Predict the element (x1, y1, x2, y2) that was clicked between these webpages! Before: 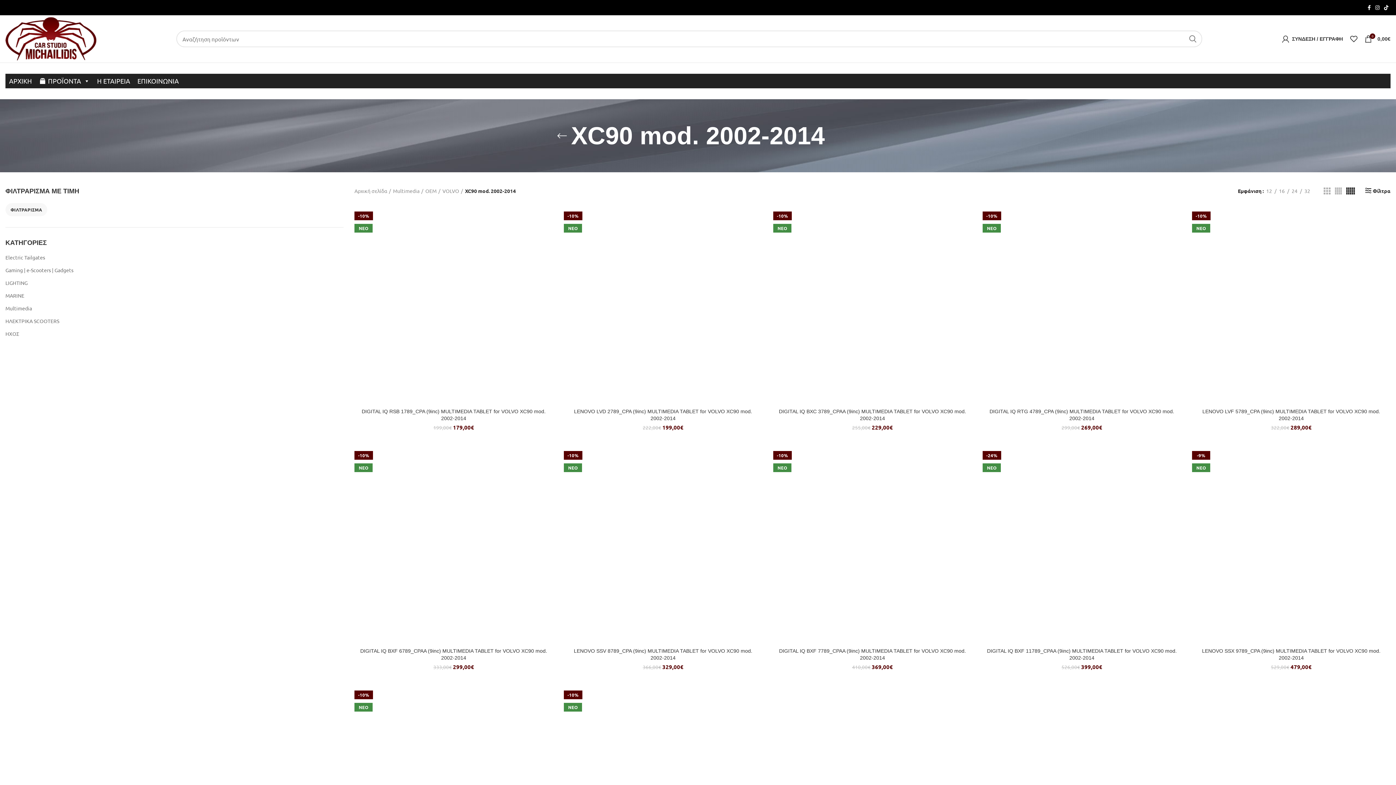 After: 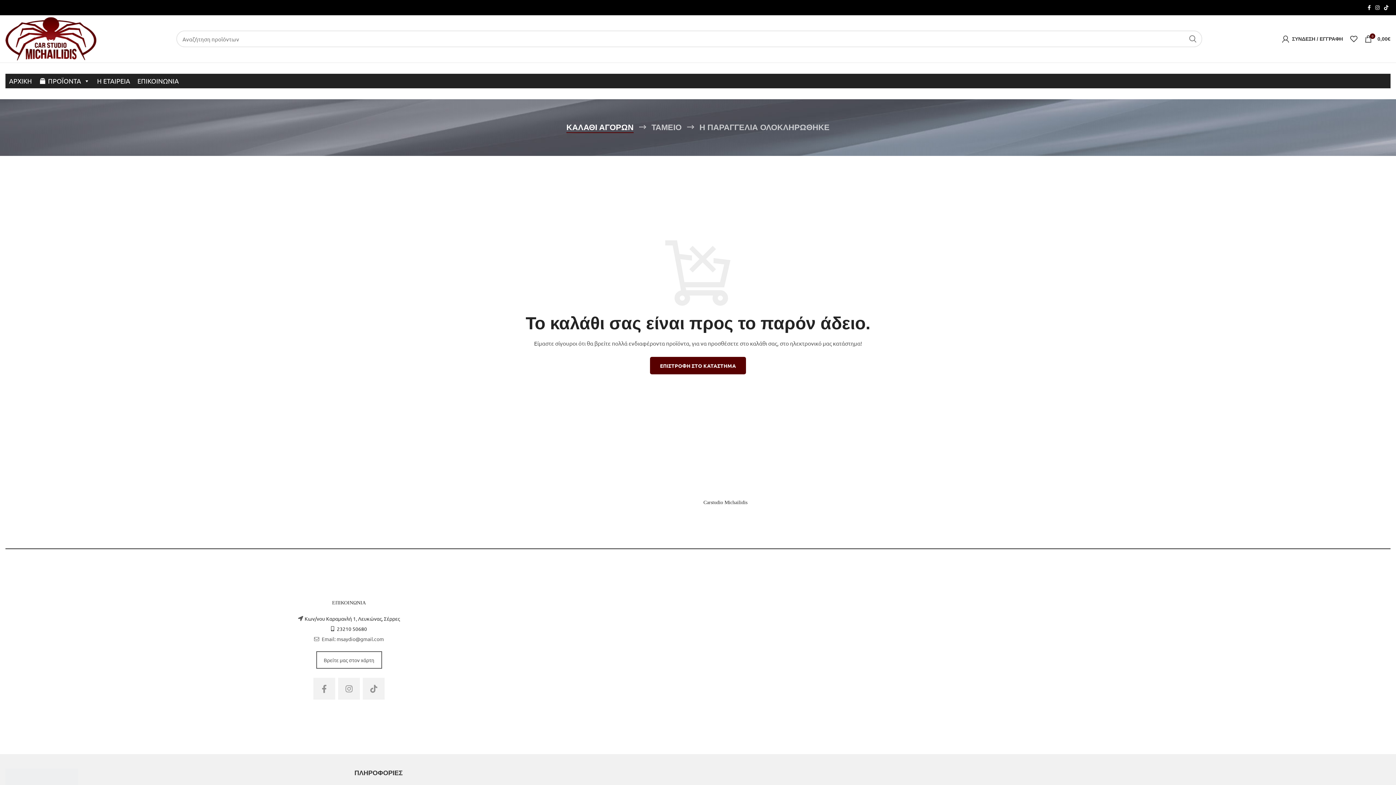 Action: label: 0
0,00€ bbox: (1361, 31, 1394, 46)